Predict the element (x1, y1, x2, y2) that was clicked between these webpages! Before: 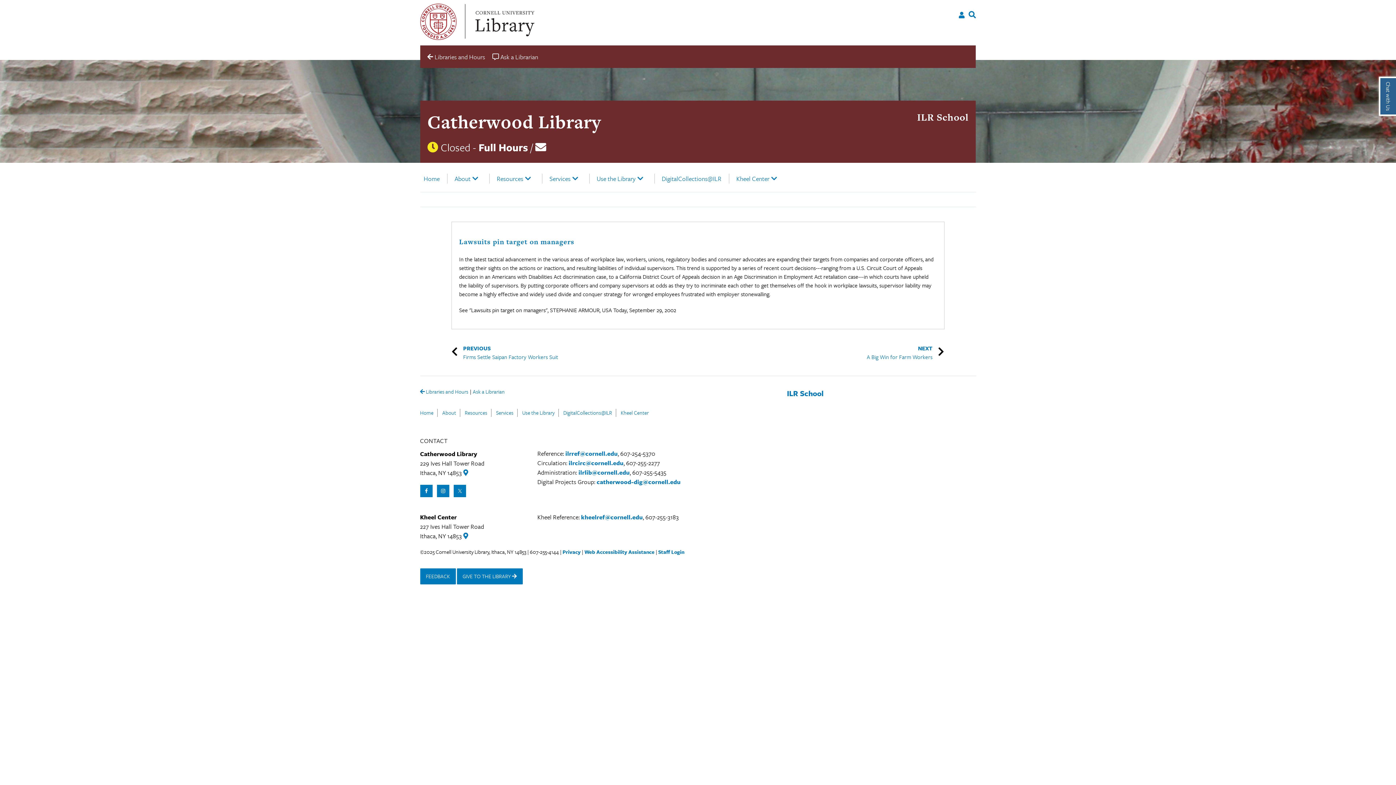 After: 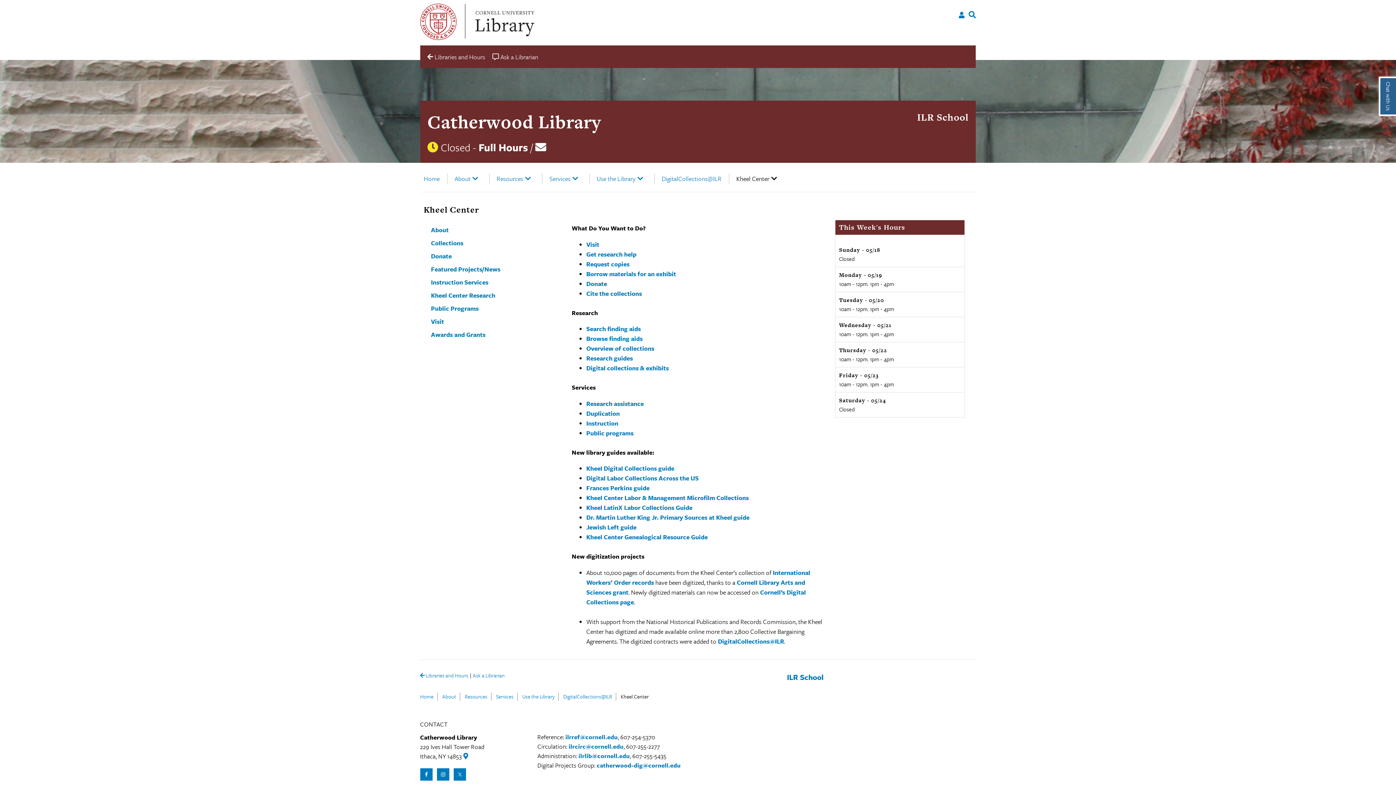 Action: bbox: (620, 409, 648, 416) label: Kheel Center